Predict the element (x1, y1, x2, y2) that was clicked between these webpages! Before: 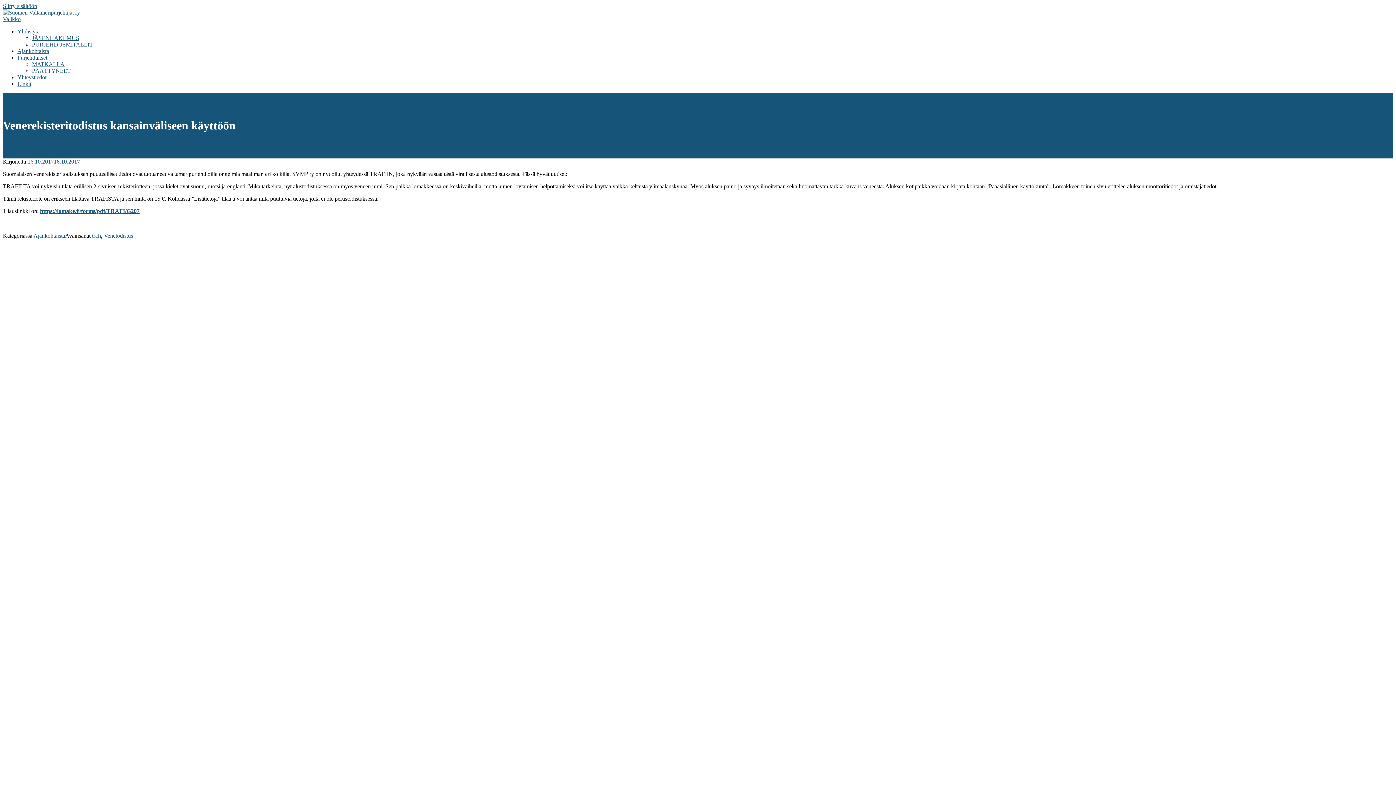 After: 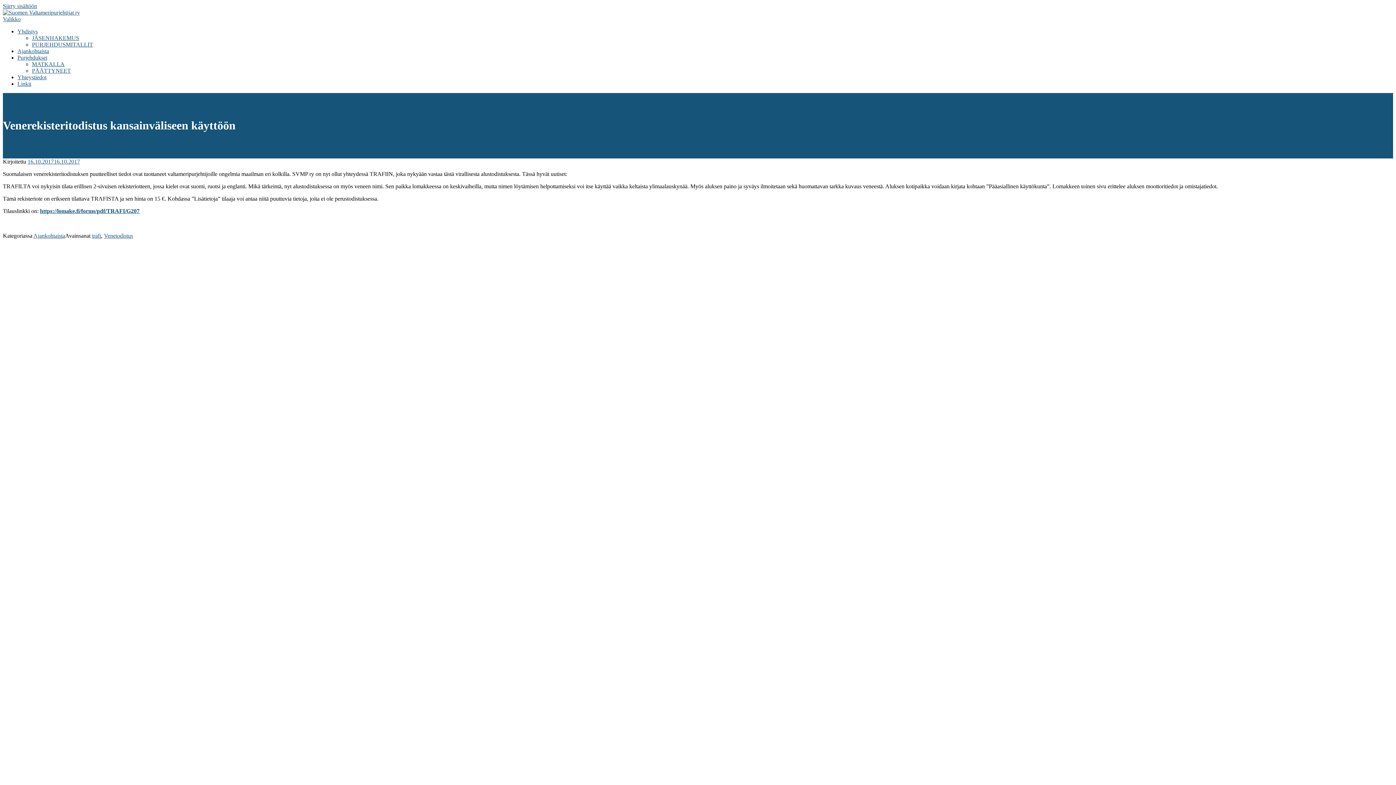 Action: bbox: (2, 16, 20, 22) label: Valikko